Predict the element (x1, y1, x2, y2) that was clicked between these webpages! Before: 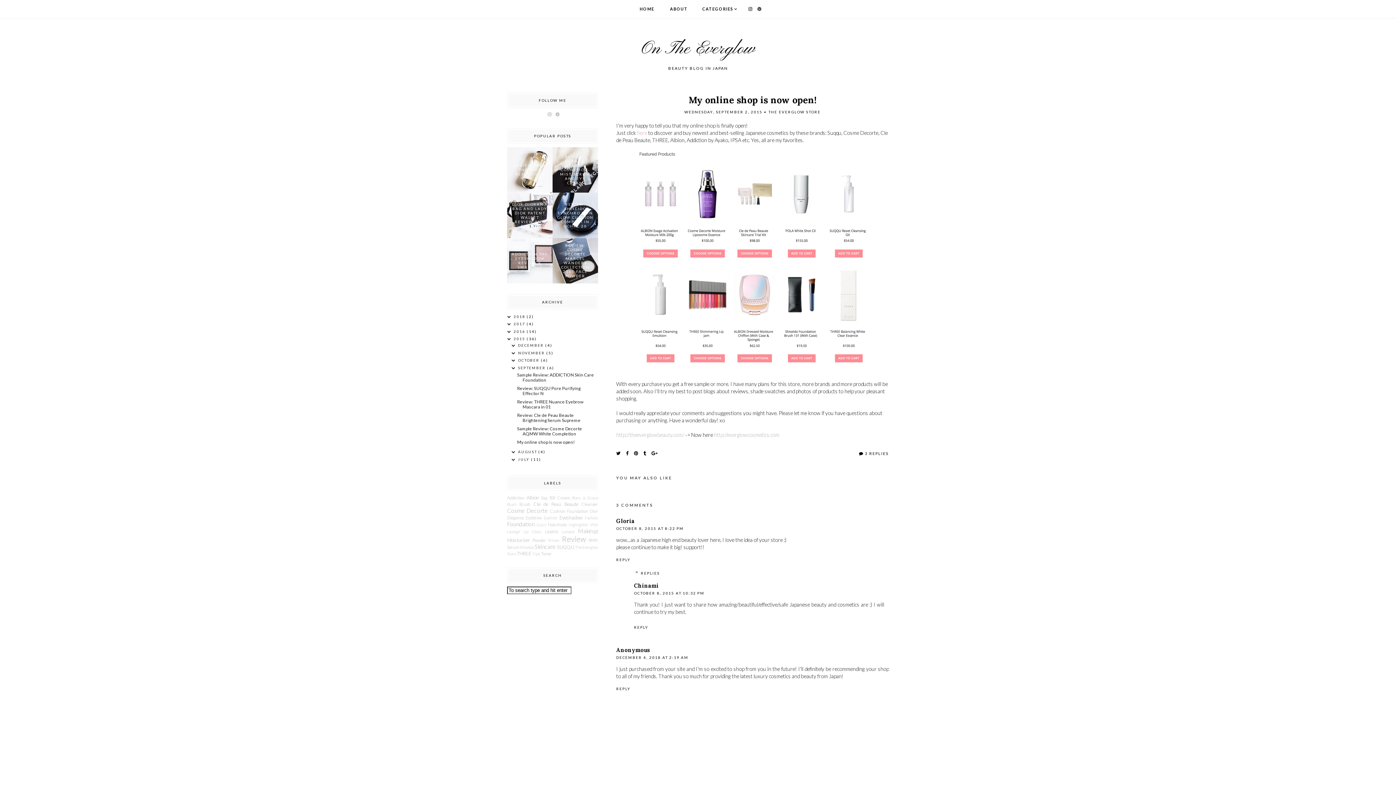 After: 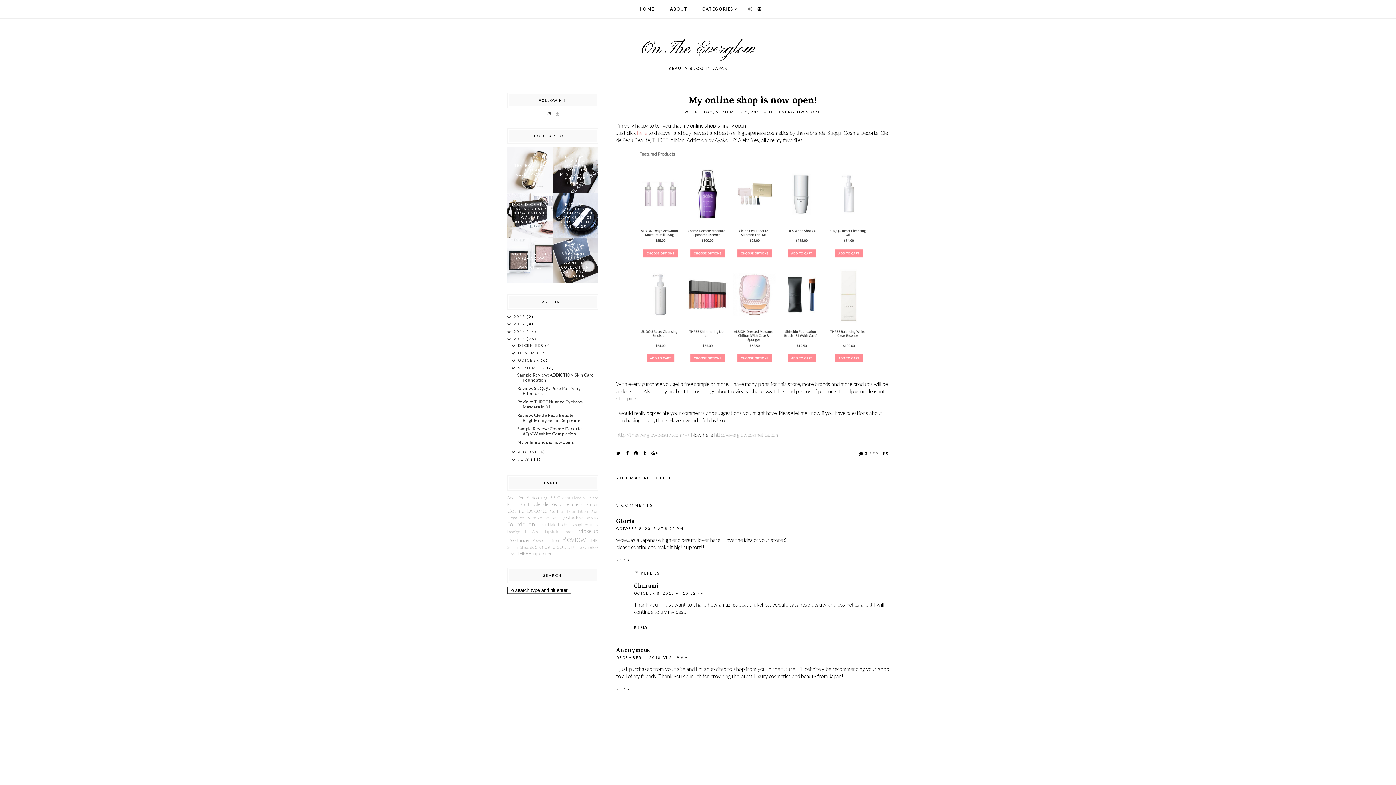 Action: bbox: (547, 111, 551, 117)